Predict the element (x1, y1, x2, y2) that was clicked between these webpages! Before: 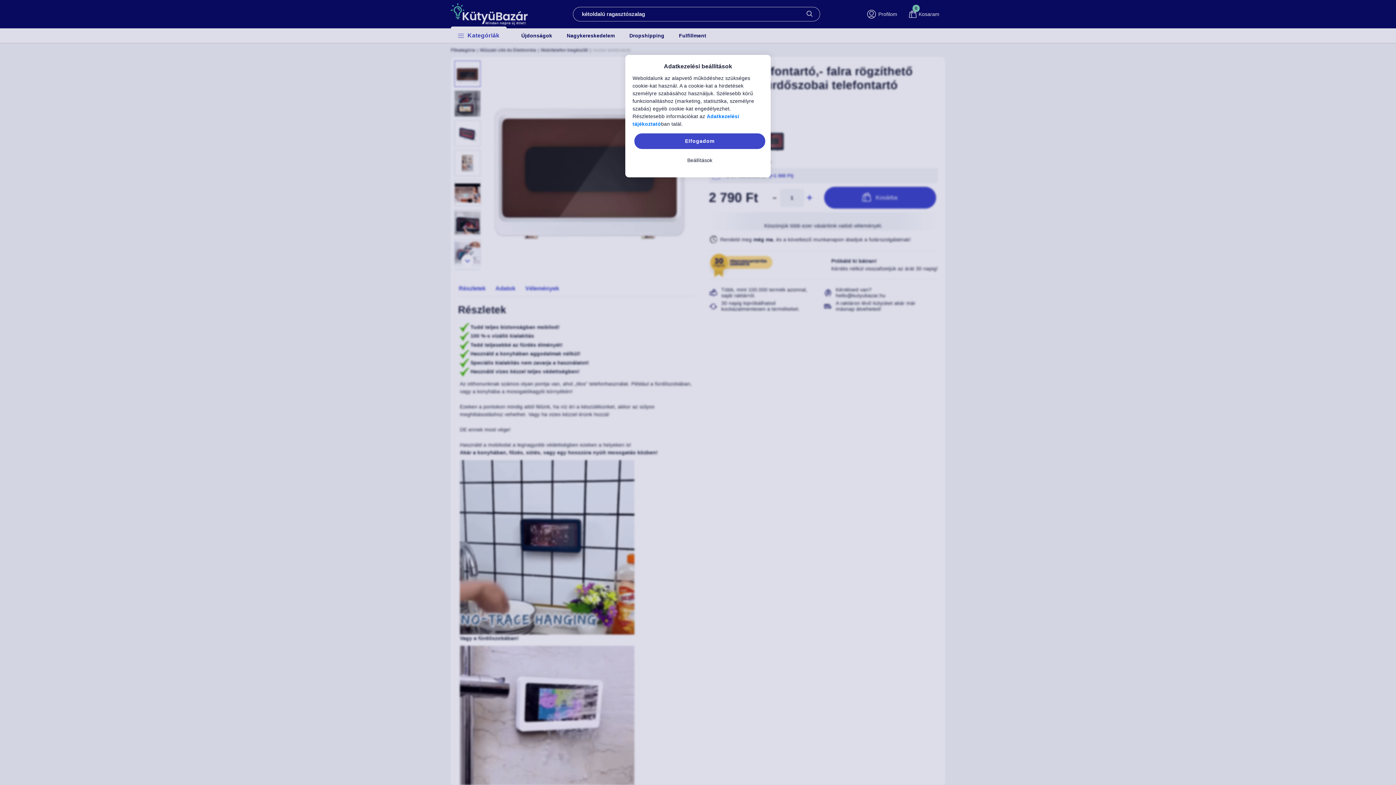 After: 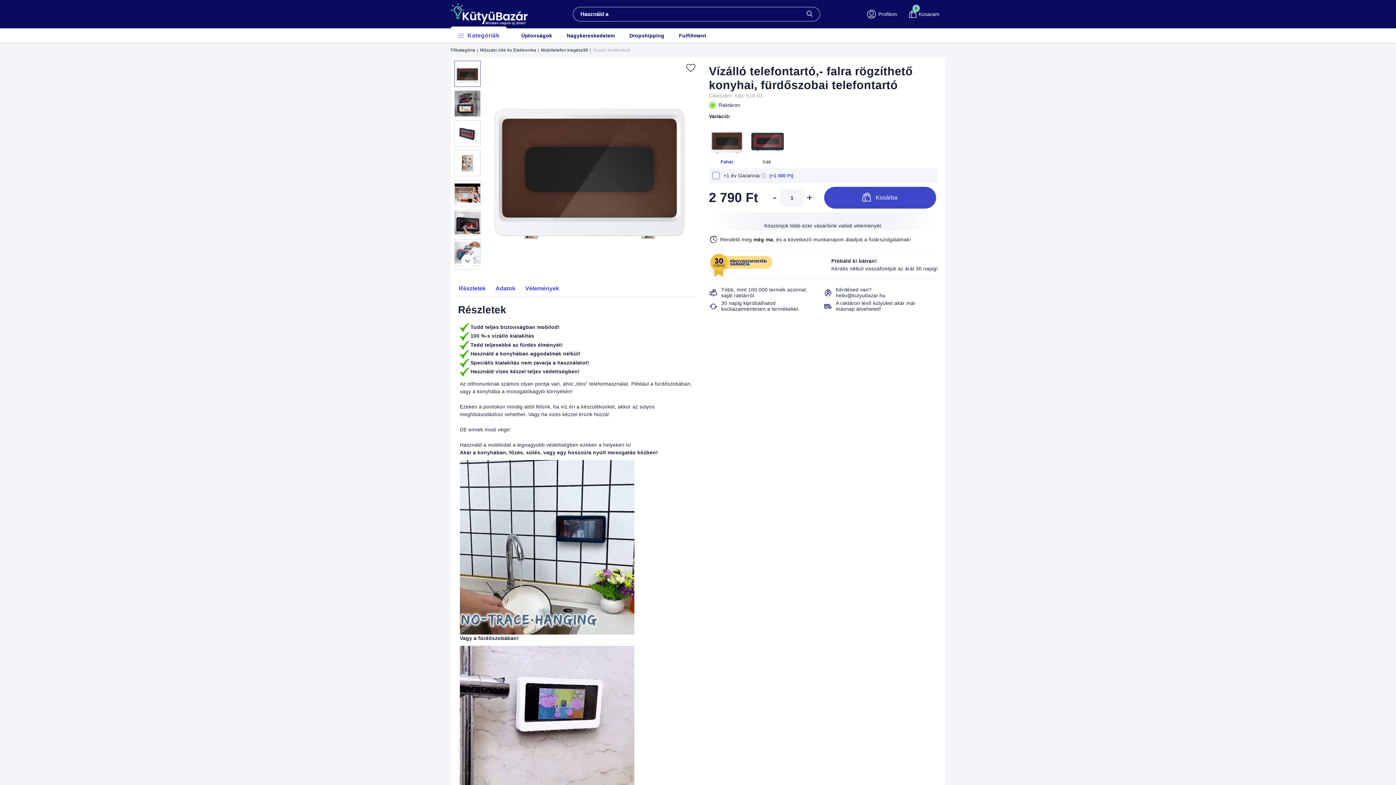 Action: label: Elfogadom bbox: (634, 133, 765, 149)